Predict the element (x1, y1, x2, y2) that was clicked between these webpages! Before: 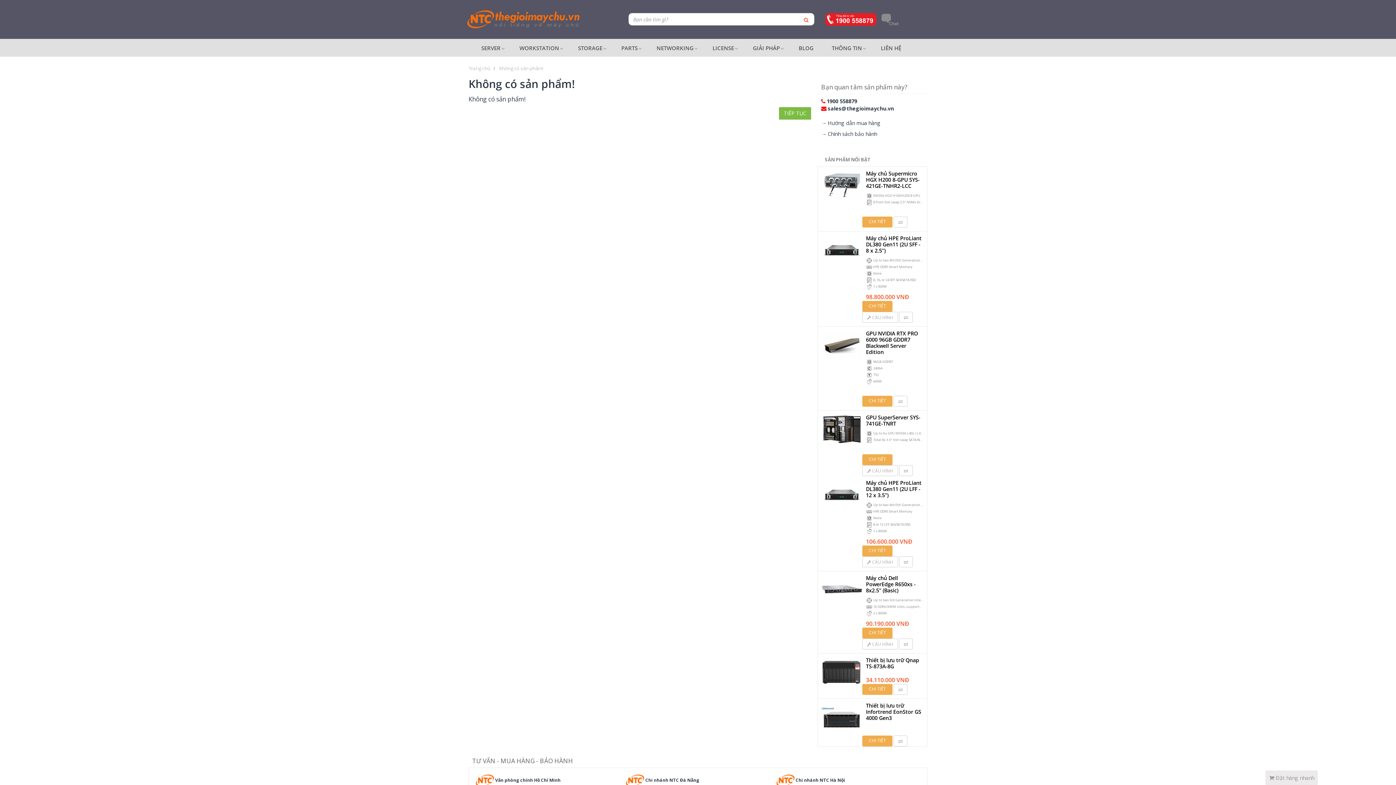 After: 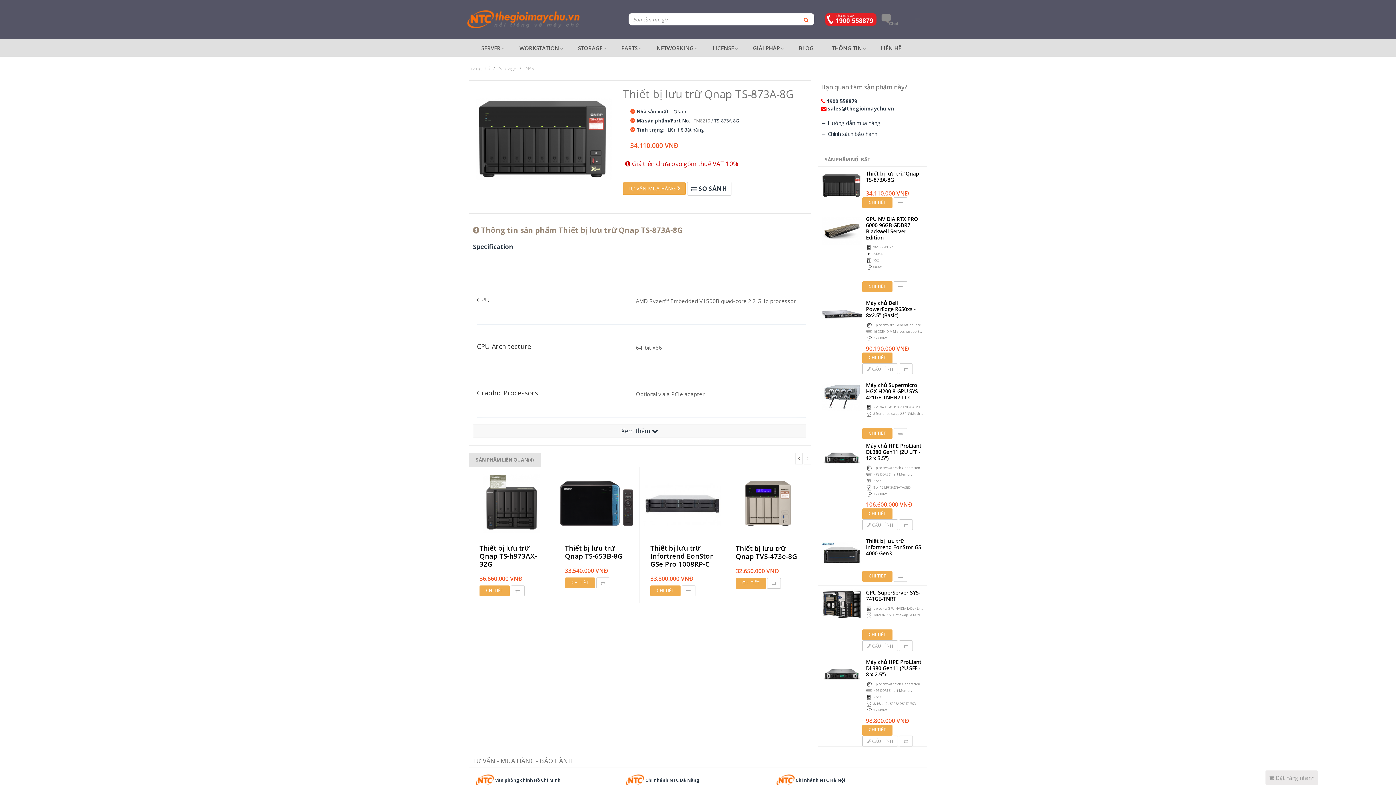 Action: bbox: (821, 657, 862, 688)